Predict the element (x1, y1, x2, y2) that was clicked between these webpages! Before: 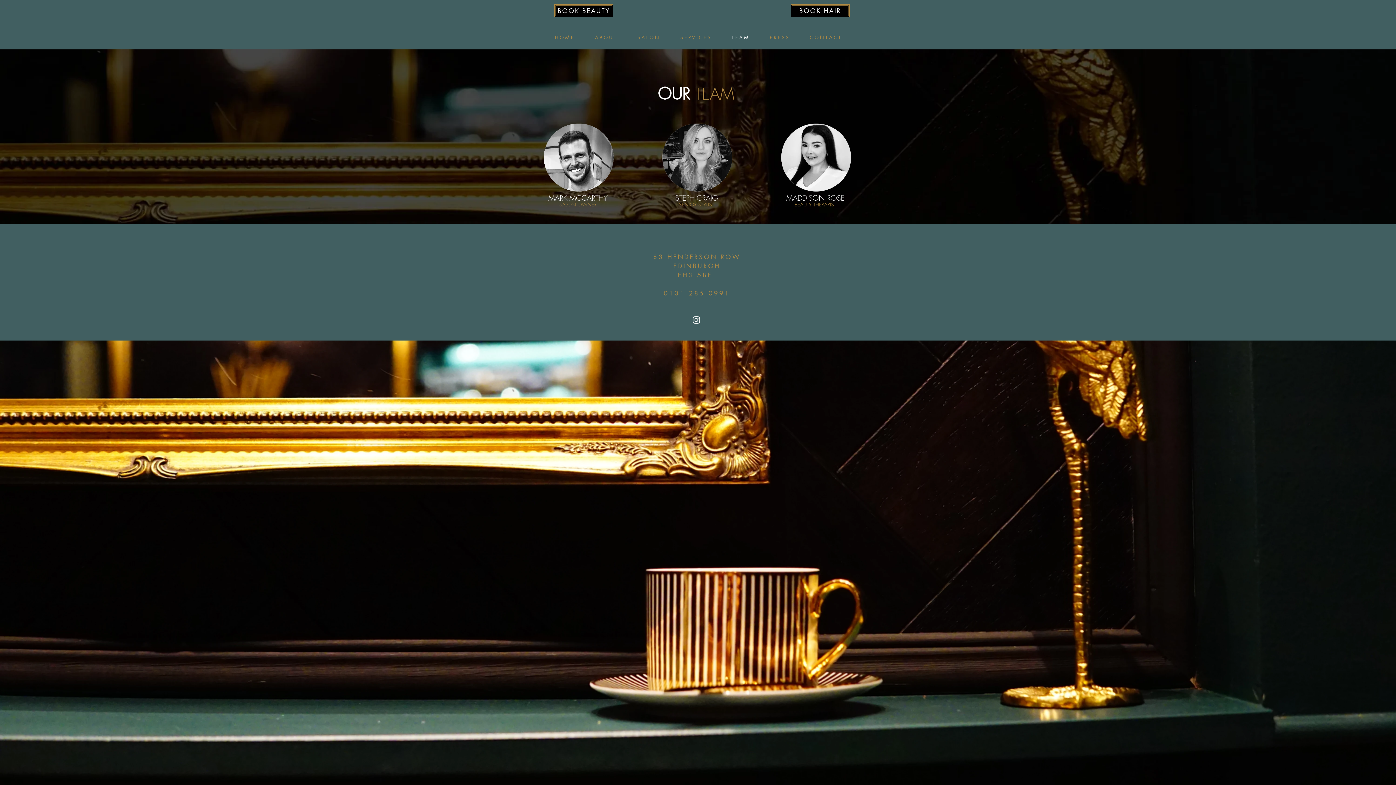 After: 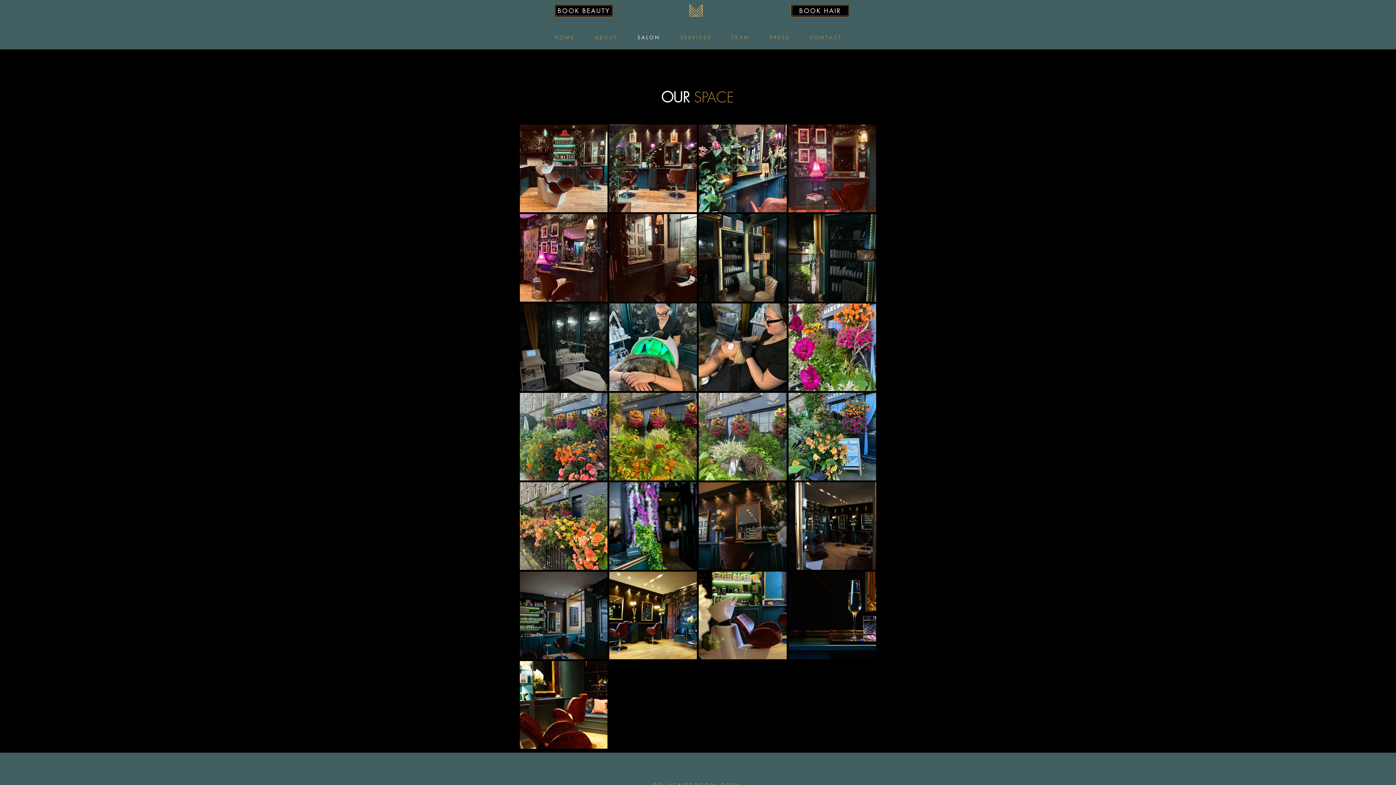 Action: bbox: (626, 31, 669, 44) label: S A L O N